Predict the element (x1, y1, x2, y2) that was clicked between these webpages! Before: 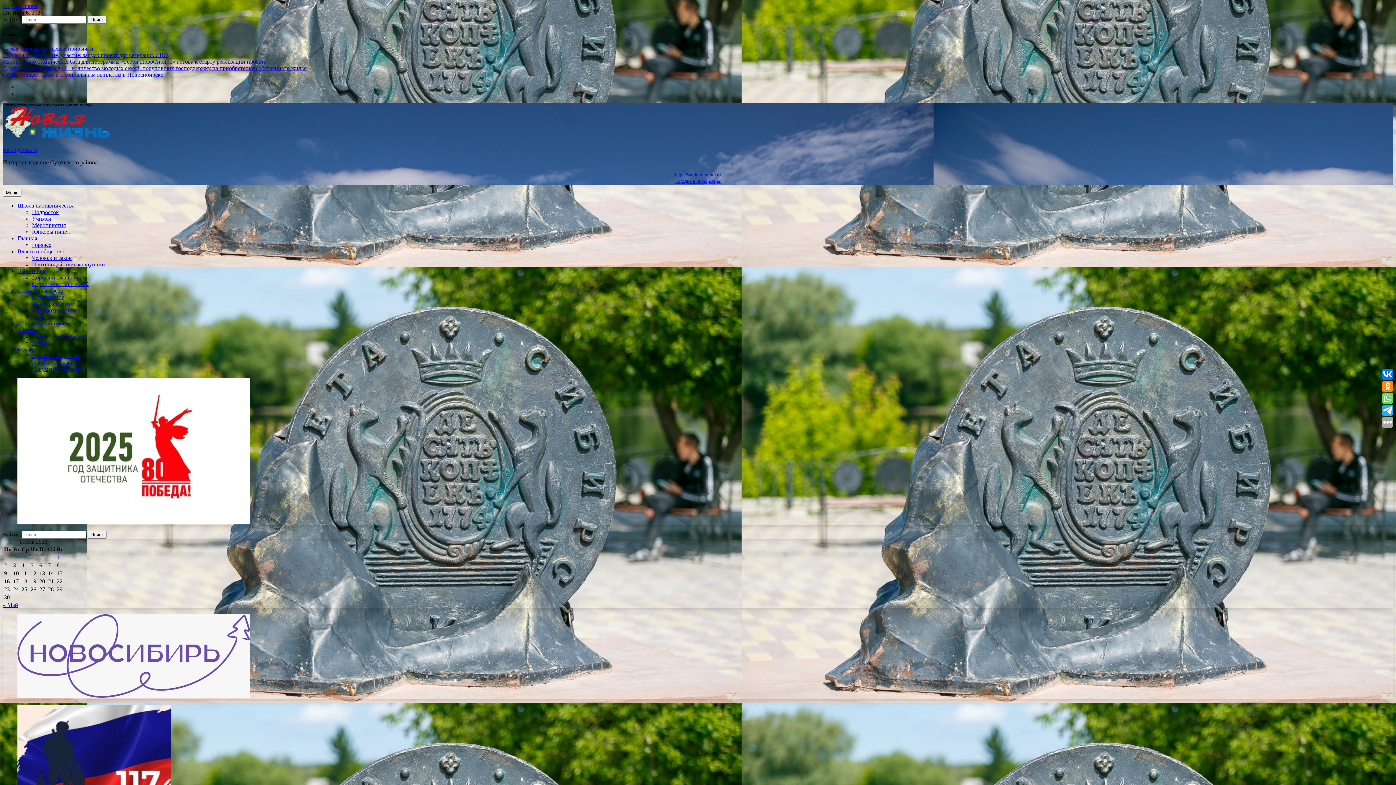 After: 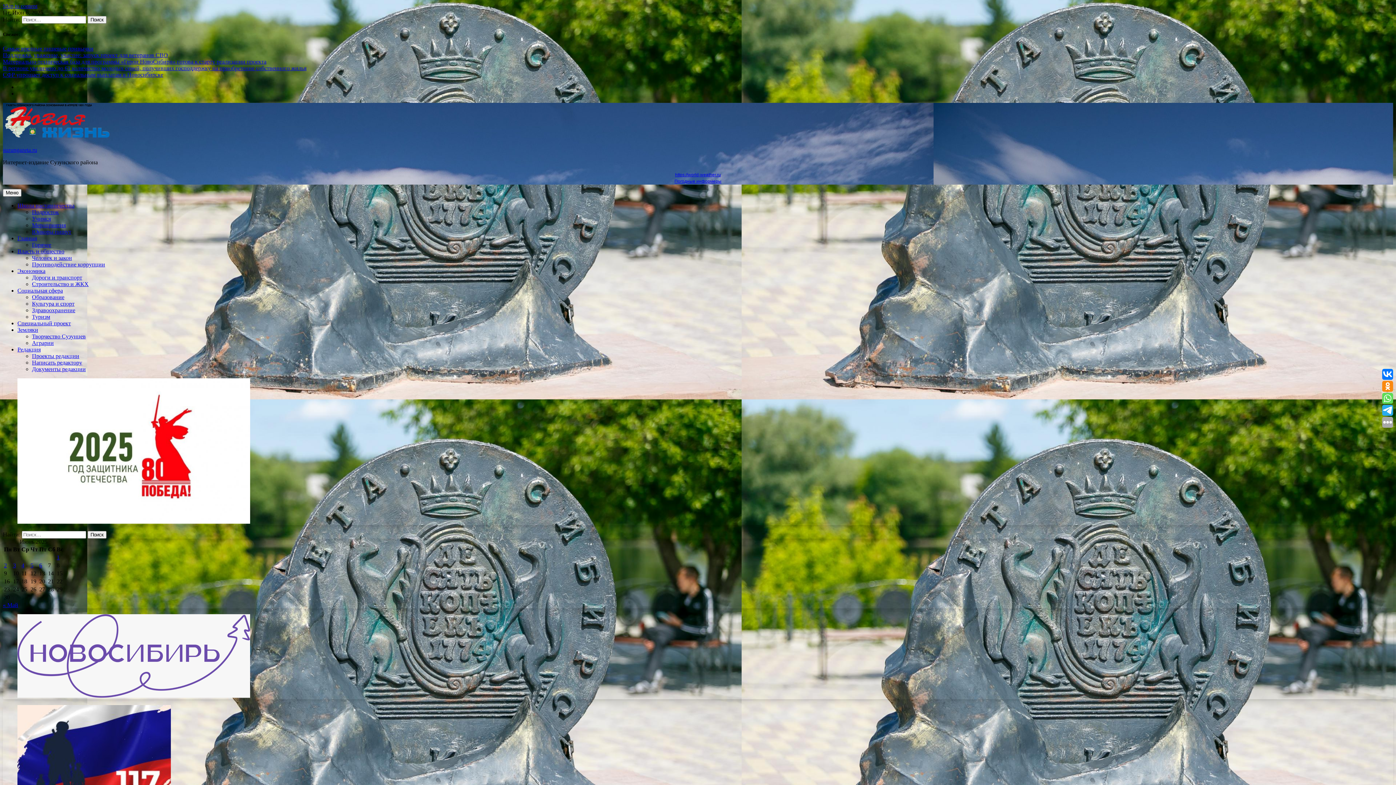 Action: label: СФР упрощает доступ к социальным выплатам в Новосибирске bbox: (2, 71, 163, 77)